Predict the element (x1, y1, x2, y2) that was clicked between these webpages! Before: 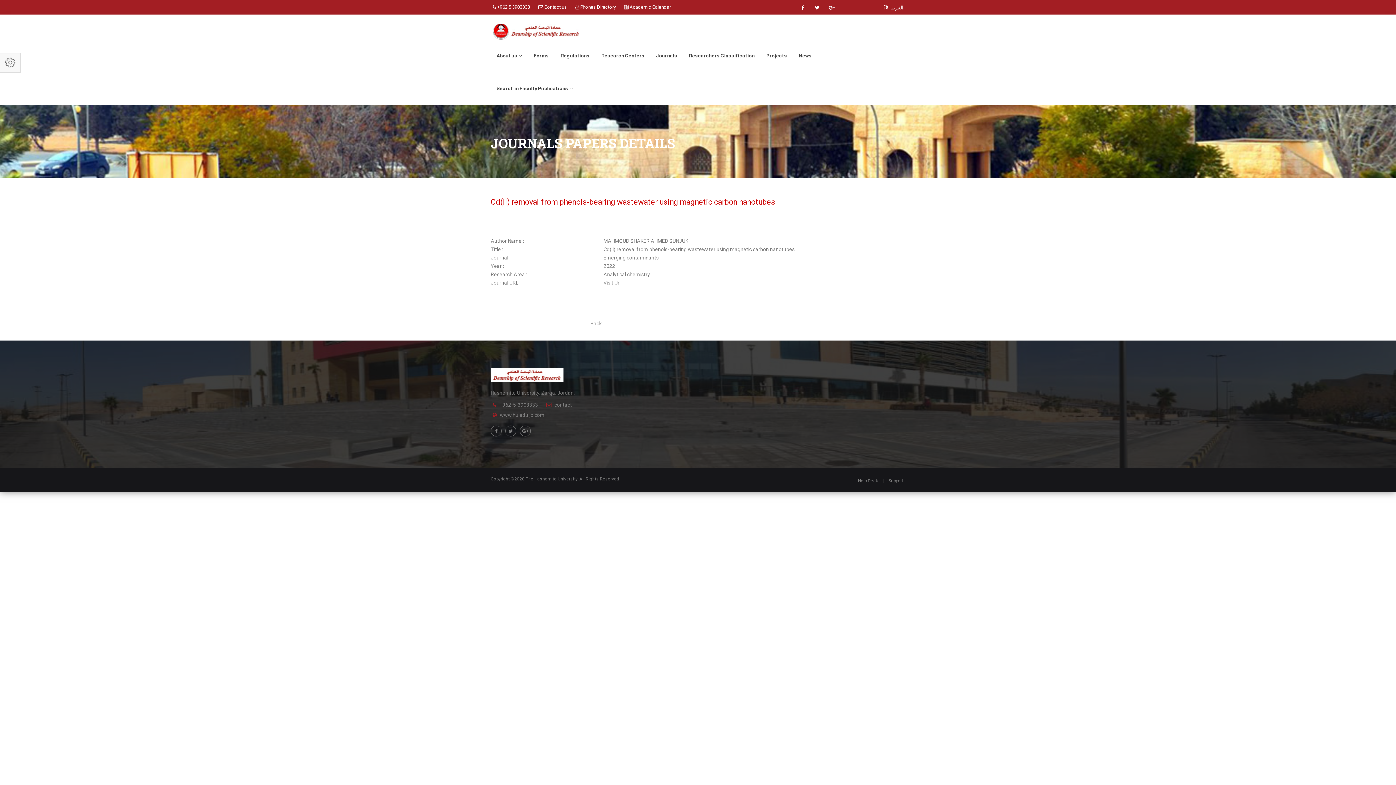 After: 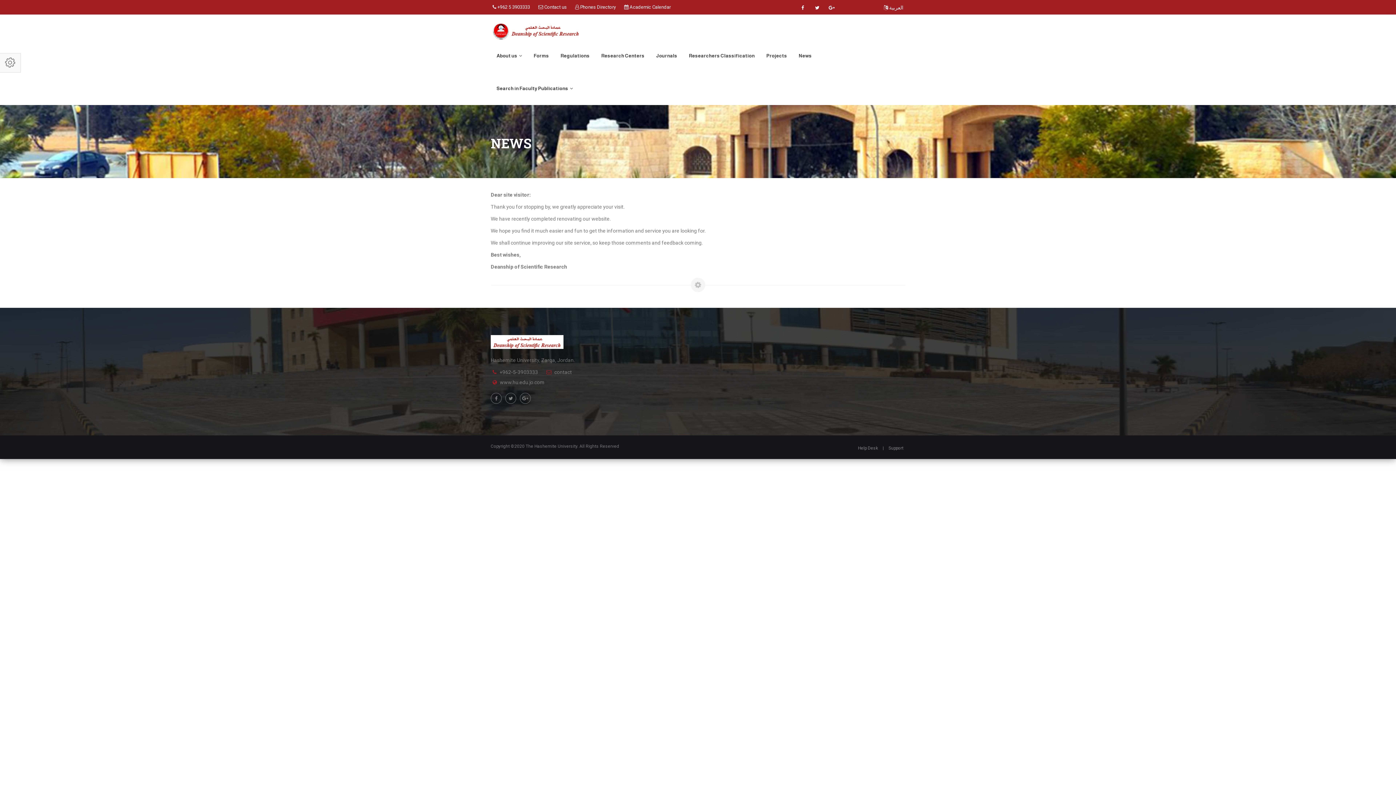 Action: label: News bbox: (793, 49, 817, 62)